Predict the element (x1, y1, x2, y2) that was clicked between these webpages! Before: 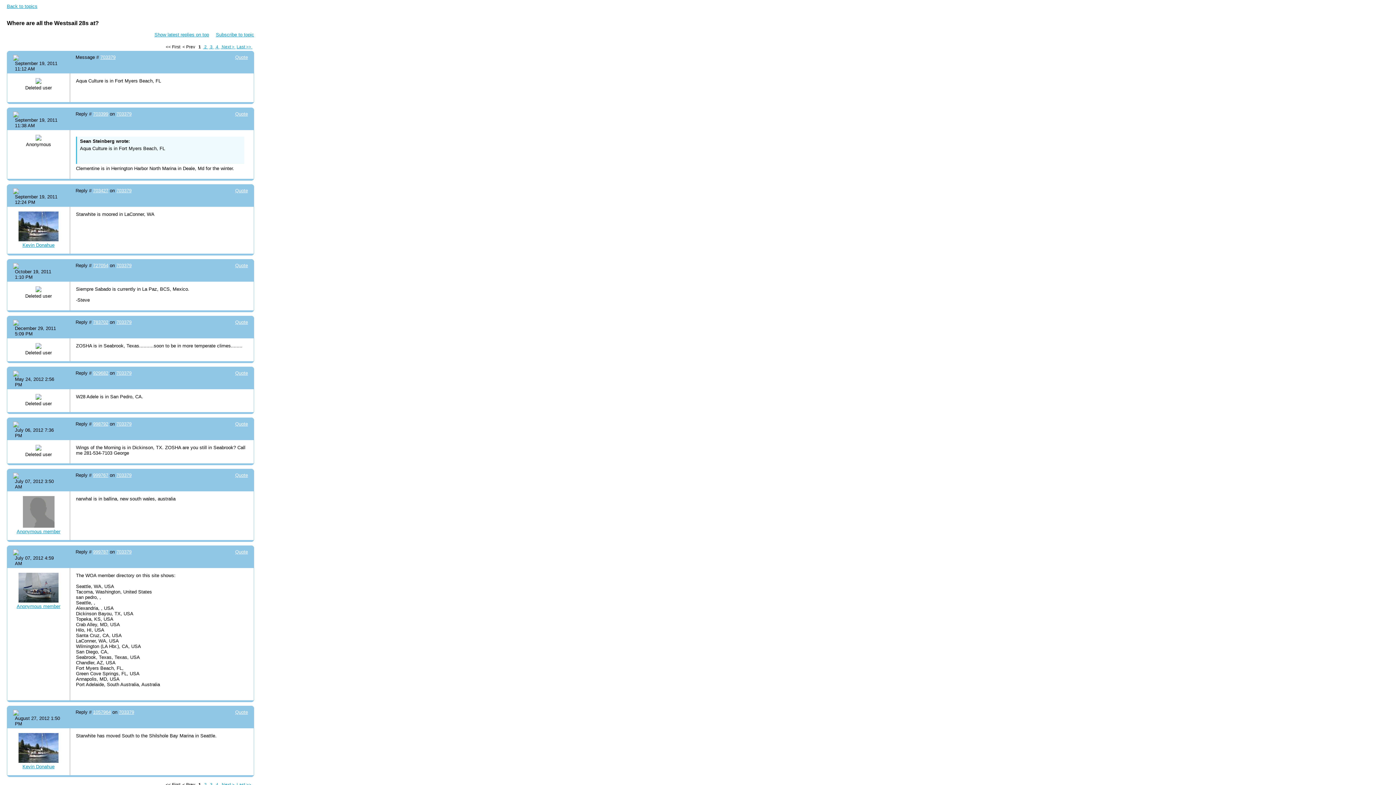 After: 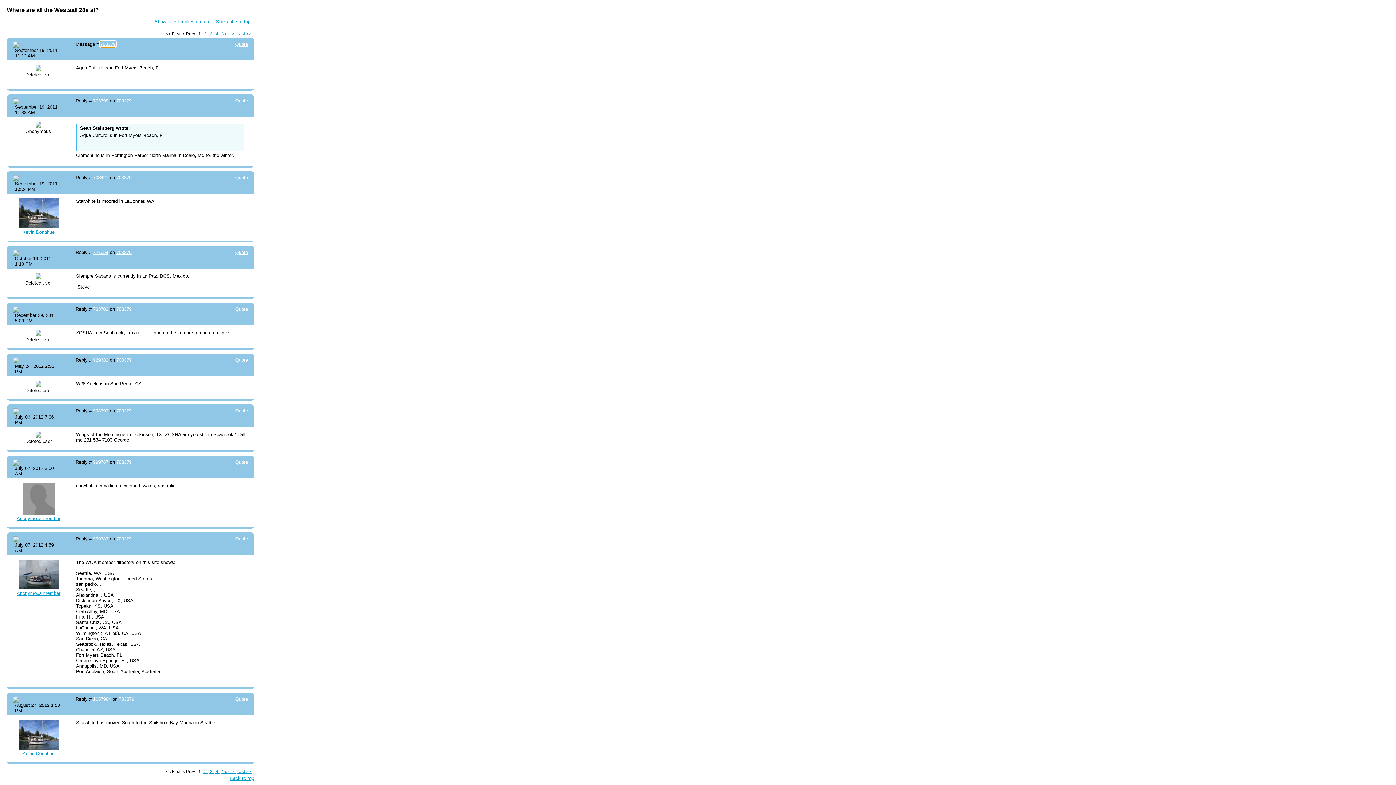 Action: label: 703379 bbox: (116, 549, 131, 554)